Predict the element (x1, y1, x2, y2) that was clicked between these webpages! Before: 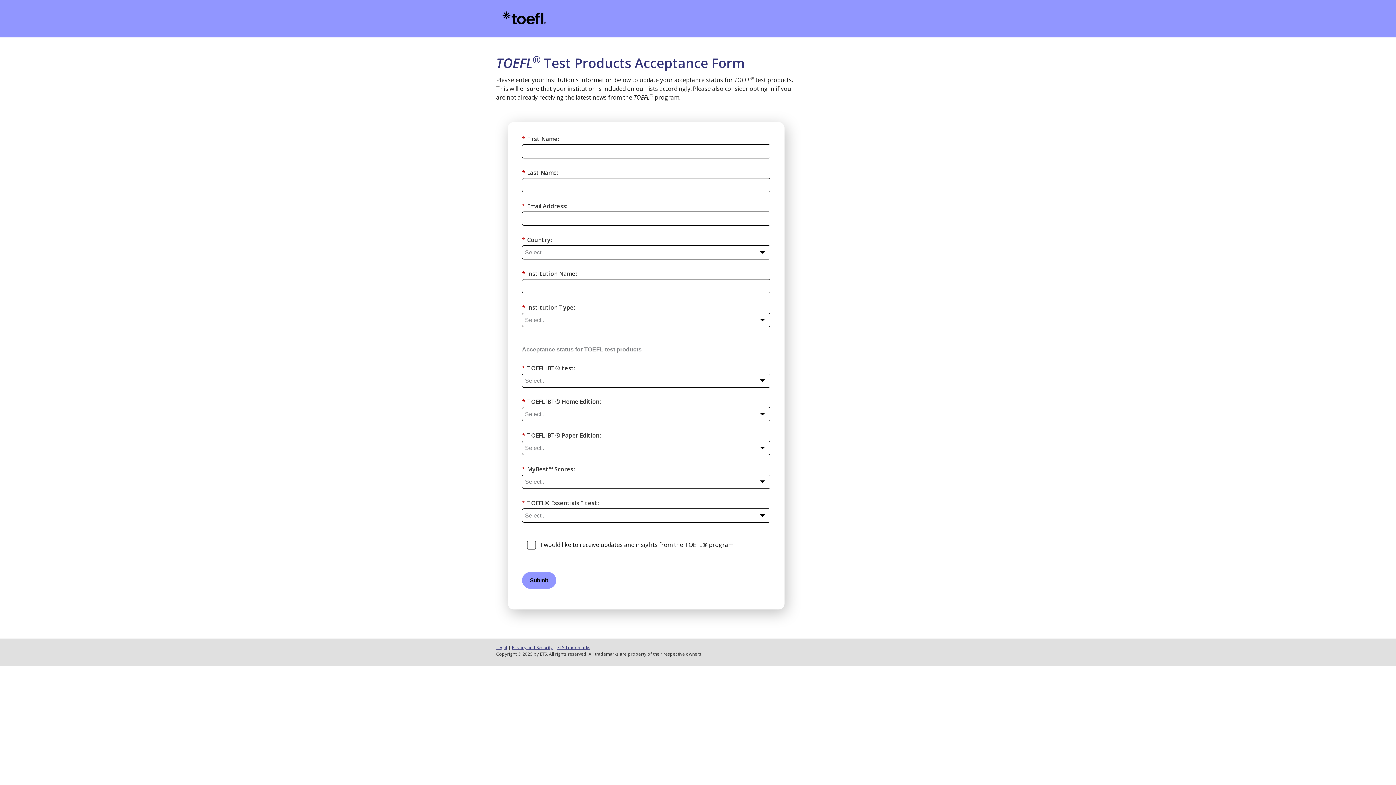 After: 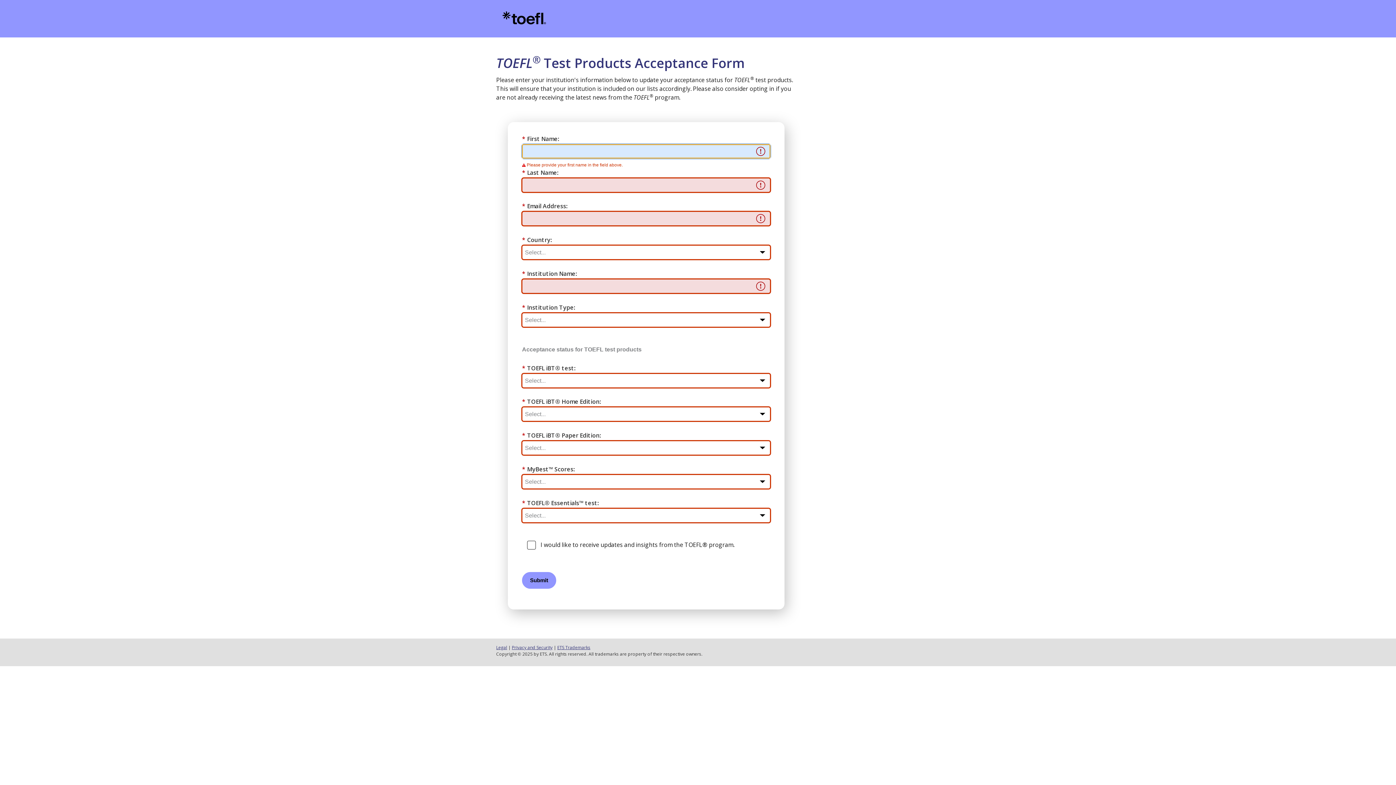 Action: label: Submit bbox: (522, 572, 556, 589)